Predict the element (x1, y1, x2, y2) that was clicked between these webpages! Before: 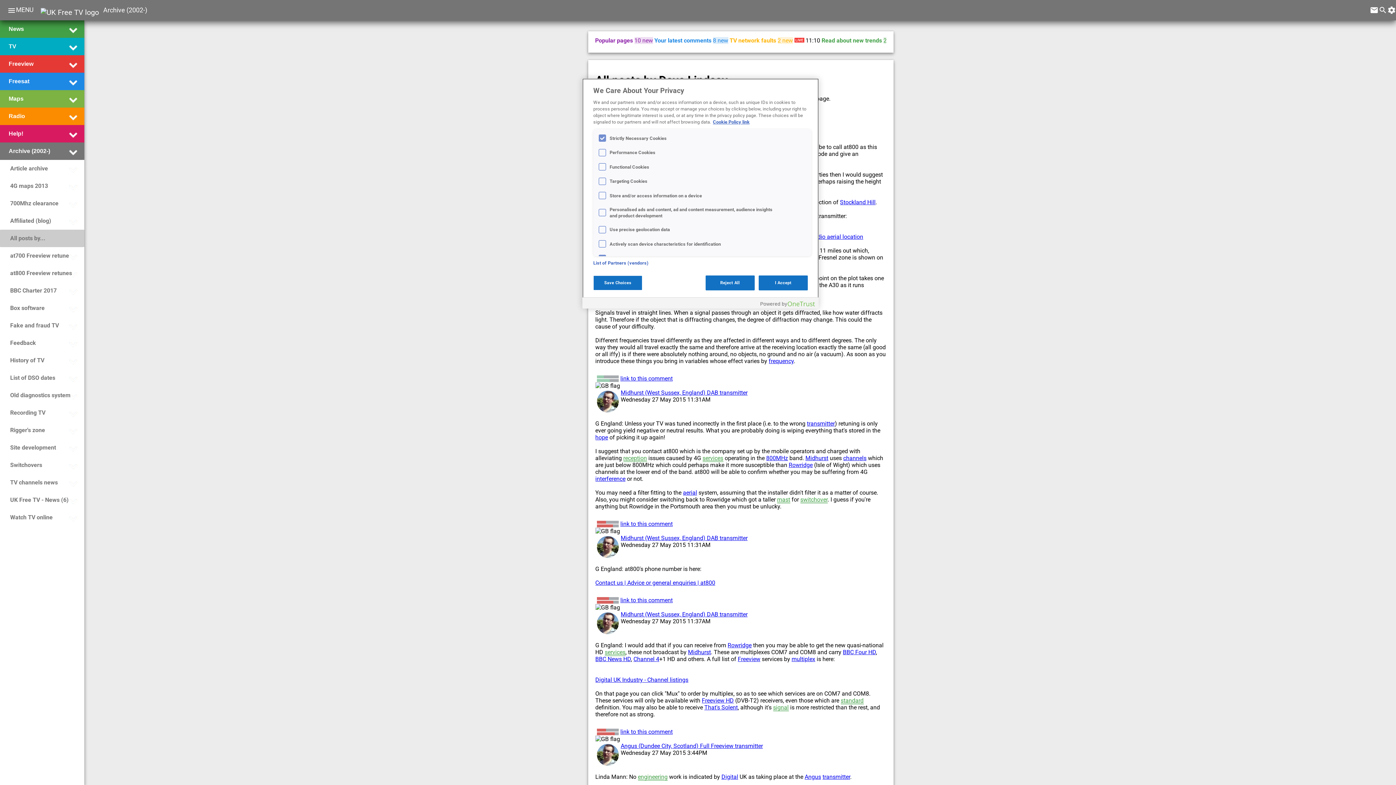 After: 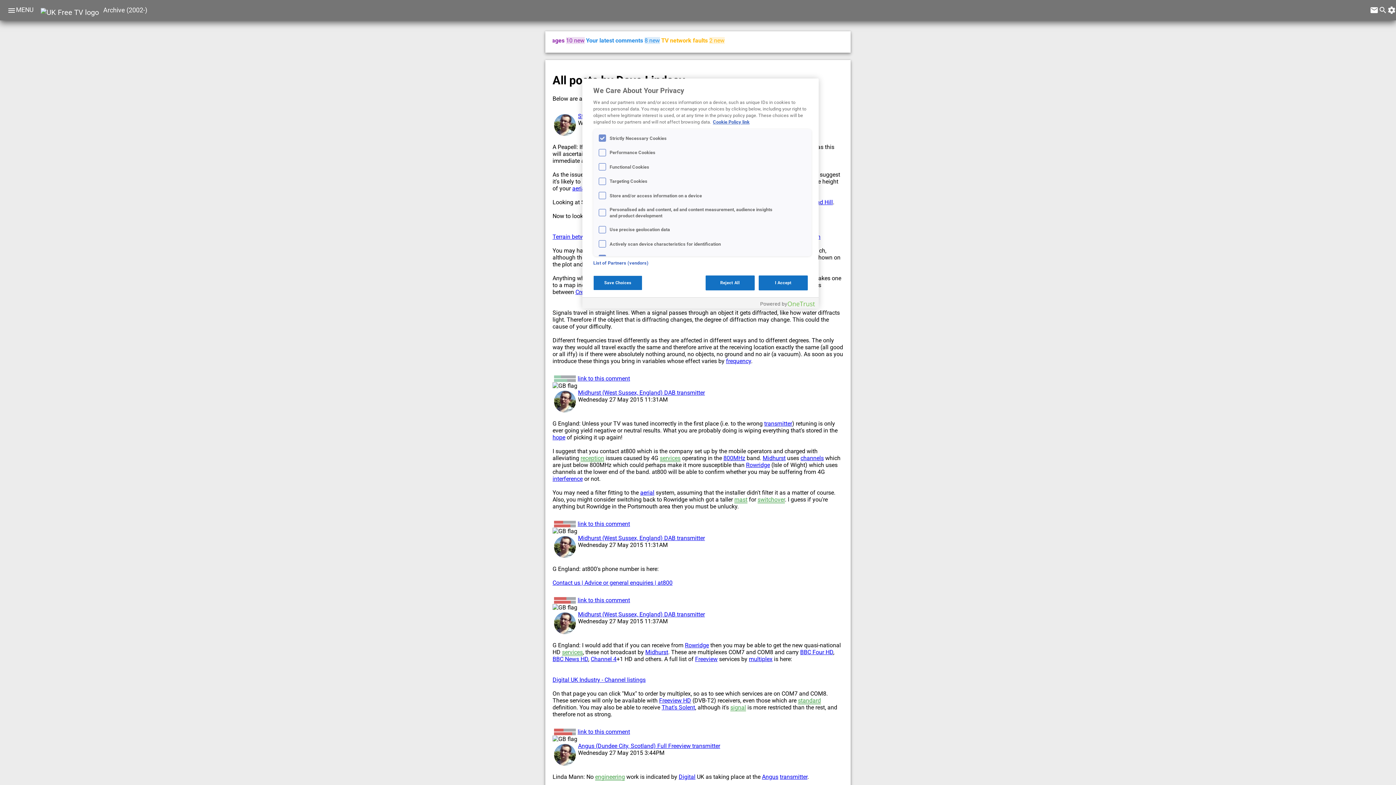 Action: label: menu bbox: (7, 7, 16, 16)